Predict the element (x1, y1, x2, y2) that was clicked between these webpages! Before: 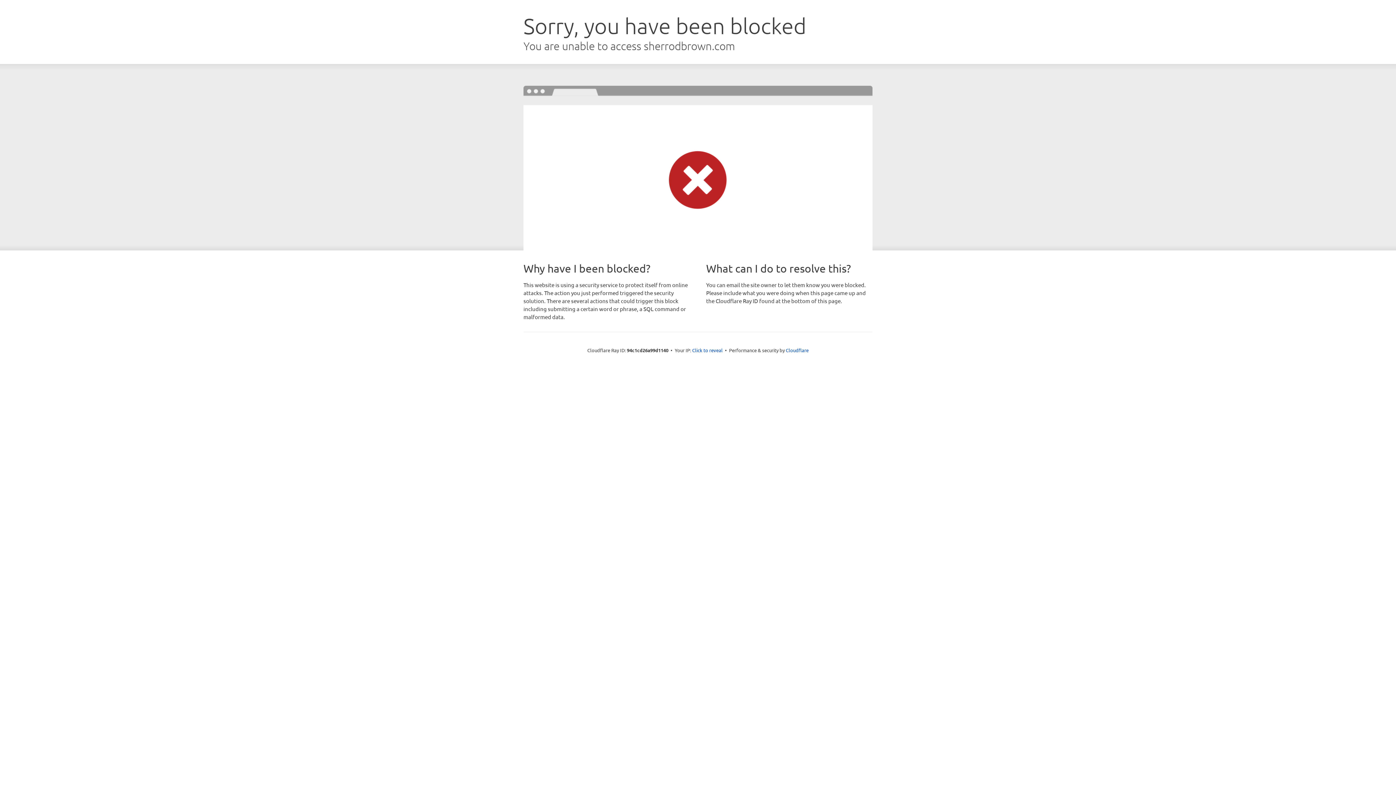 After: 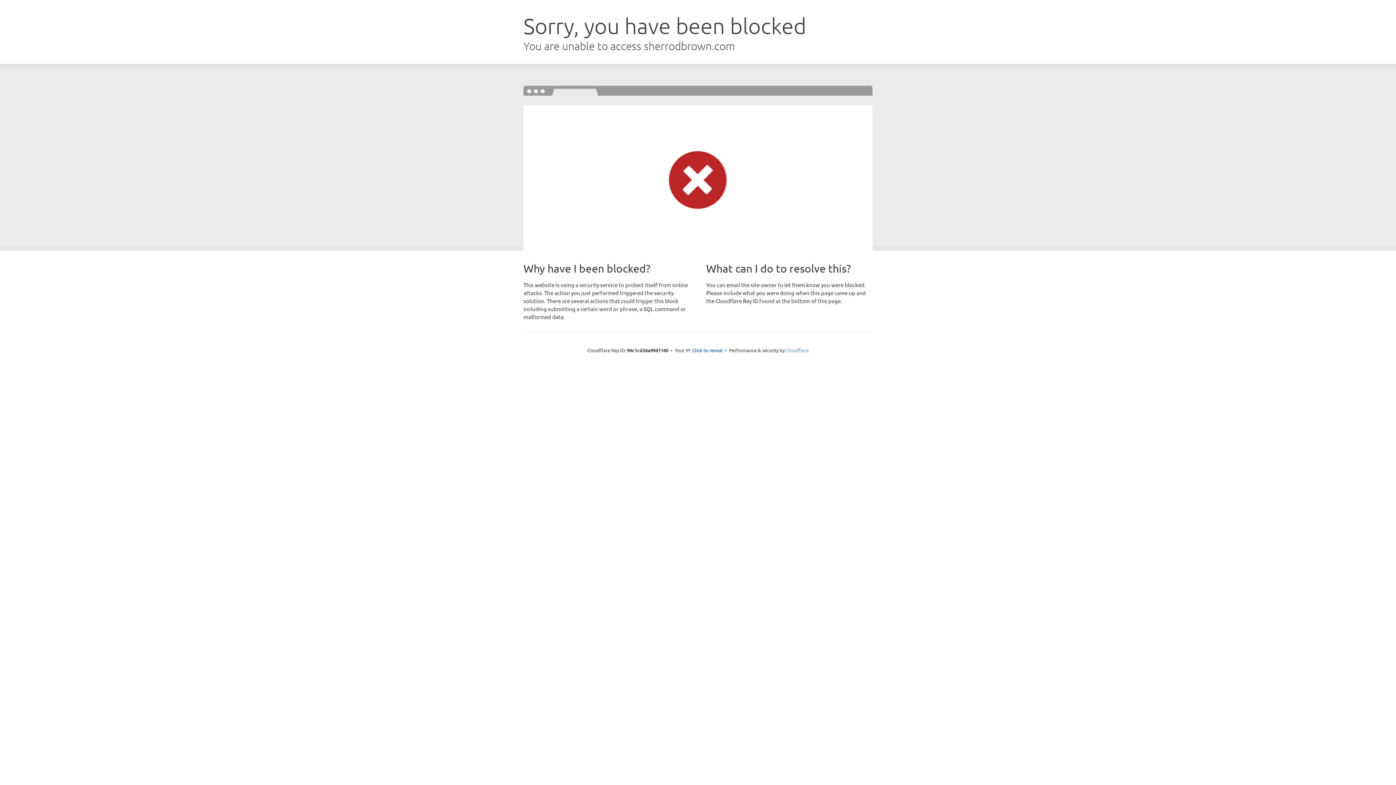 Action: bbox: (786, 347, 808, 353) label: Cloudflare